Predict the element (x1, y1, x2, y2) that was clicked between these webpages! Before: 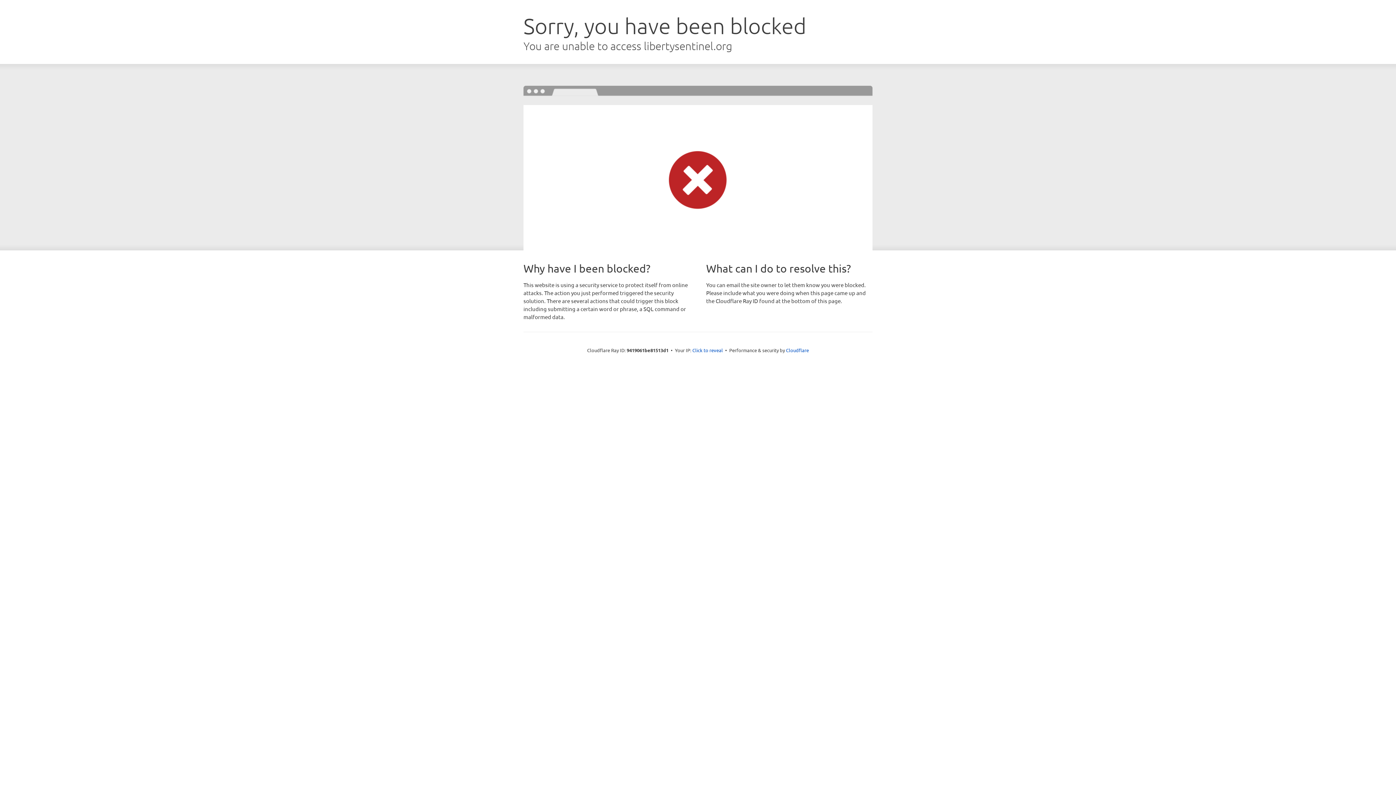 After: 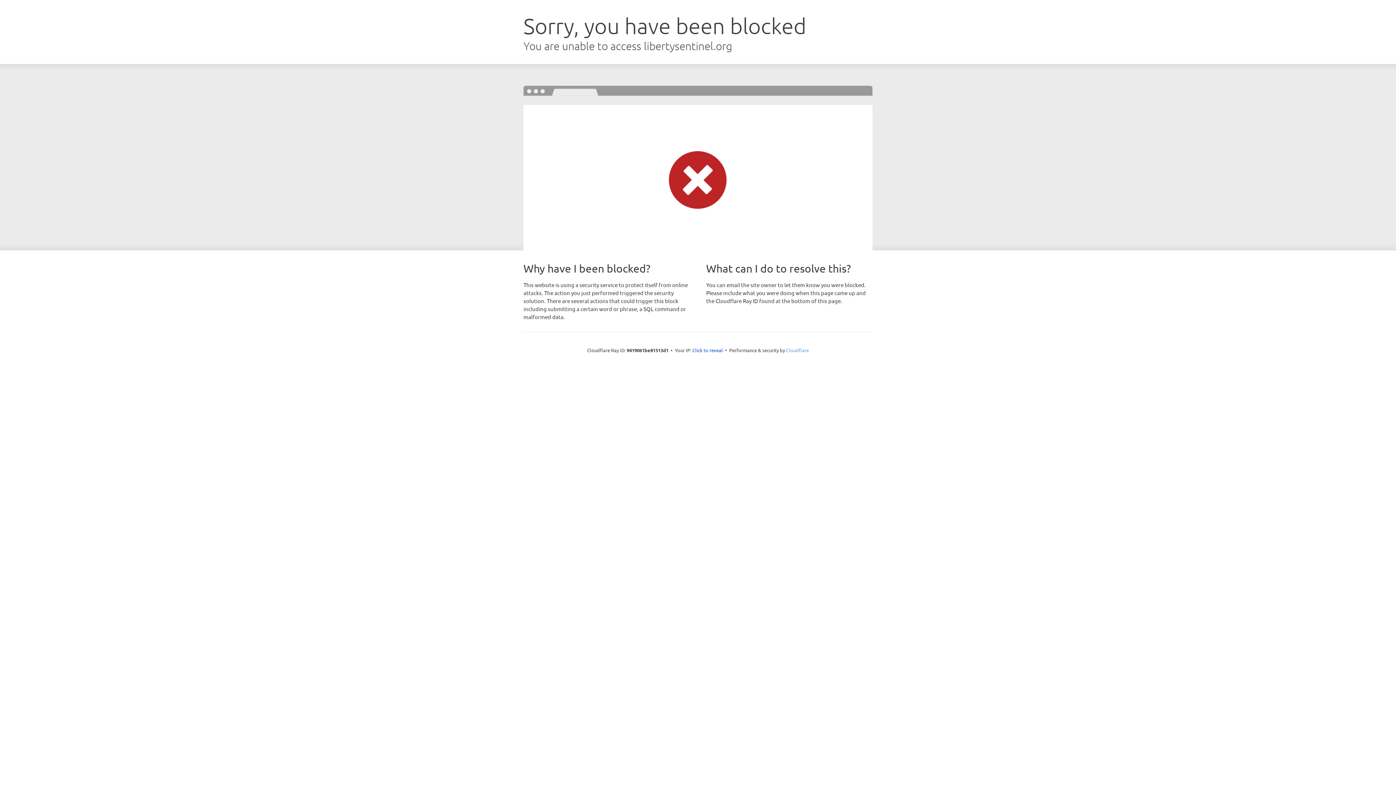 Action: label: Cloudflare bbox: (786, 347, 809, 353)